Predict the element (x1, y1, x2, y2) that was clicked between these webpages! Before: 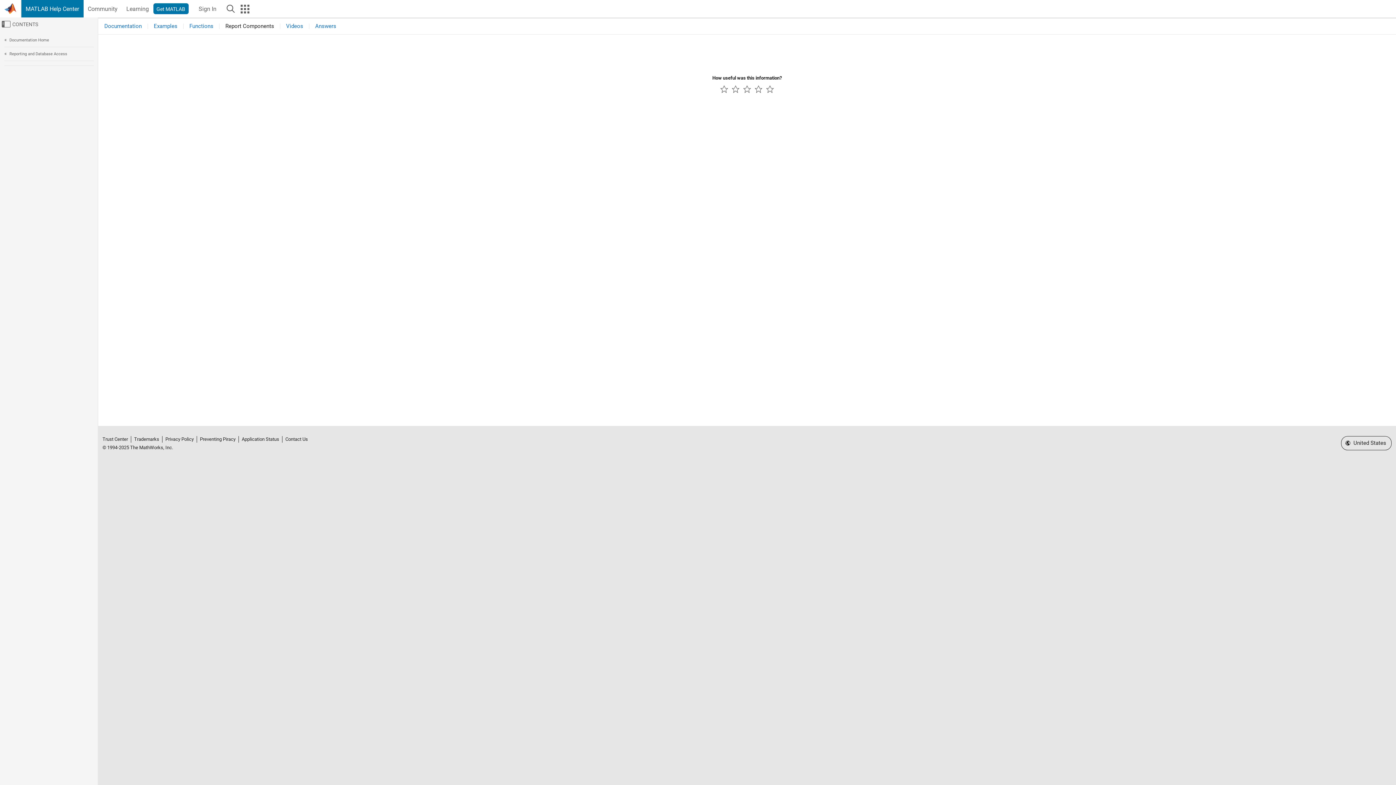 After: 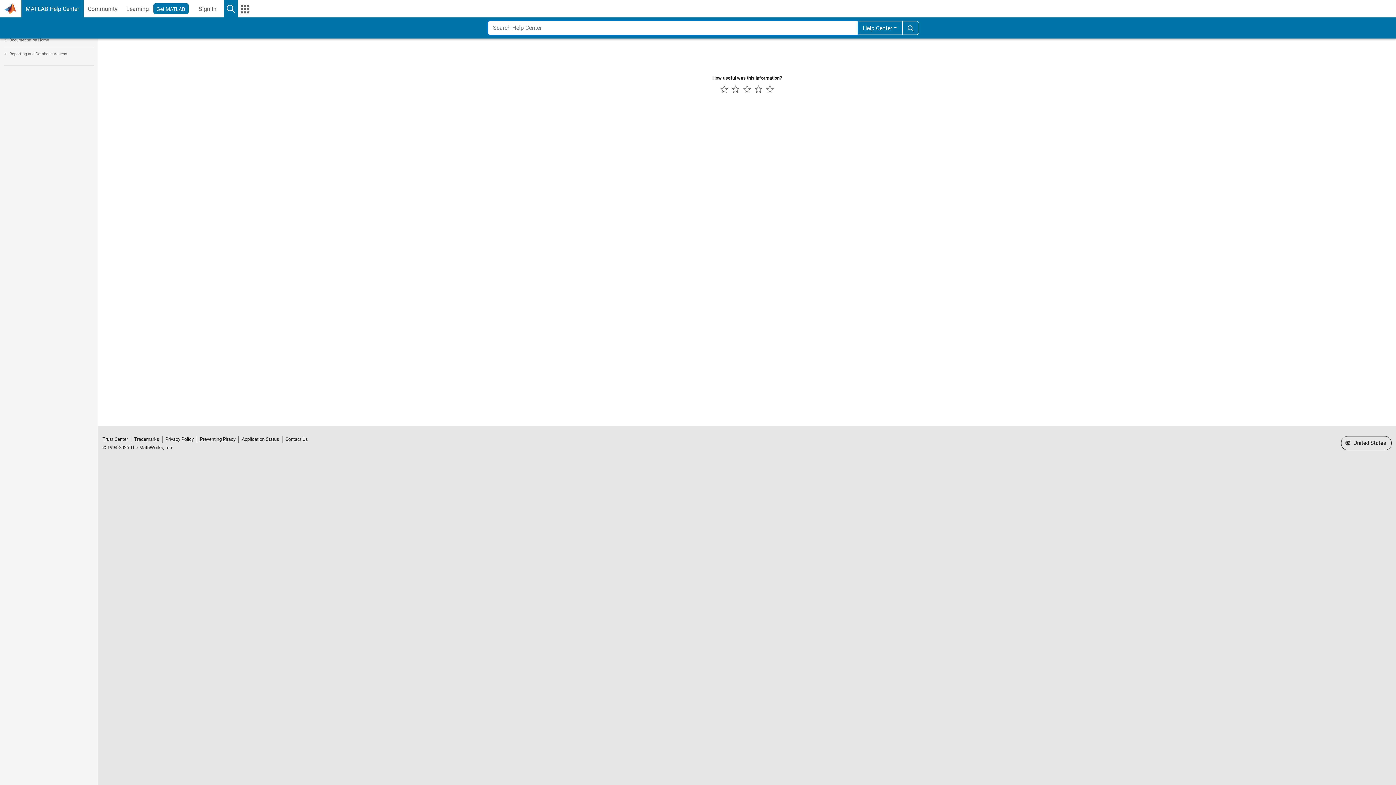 Action: label: Search bbox: (223, 0, 237, 17)